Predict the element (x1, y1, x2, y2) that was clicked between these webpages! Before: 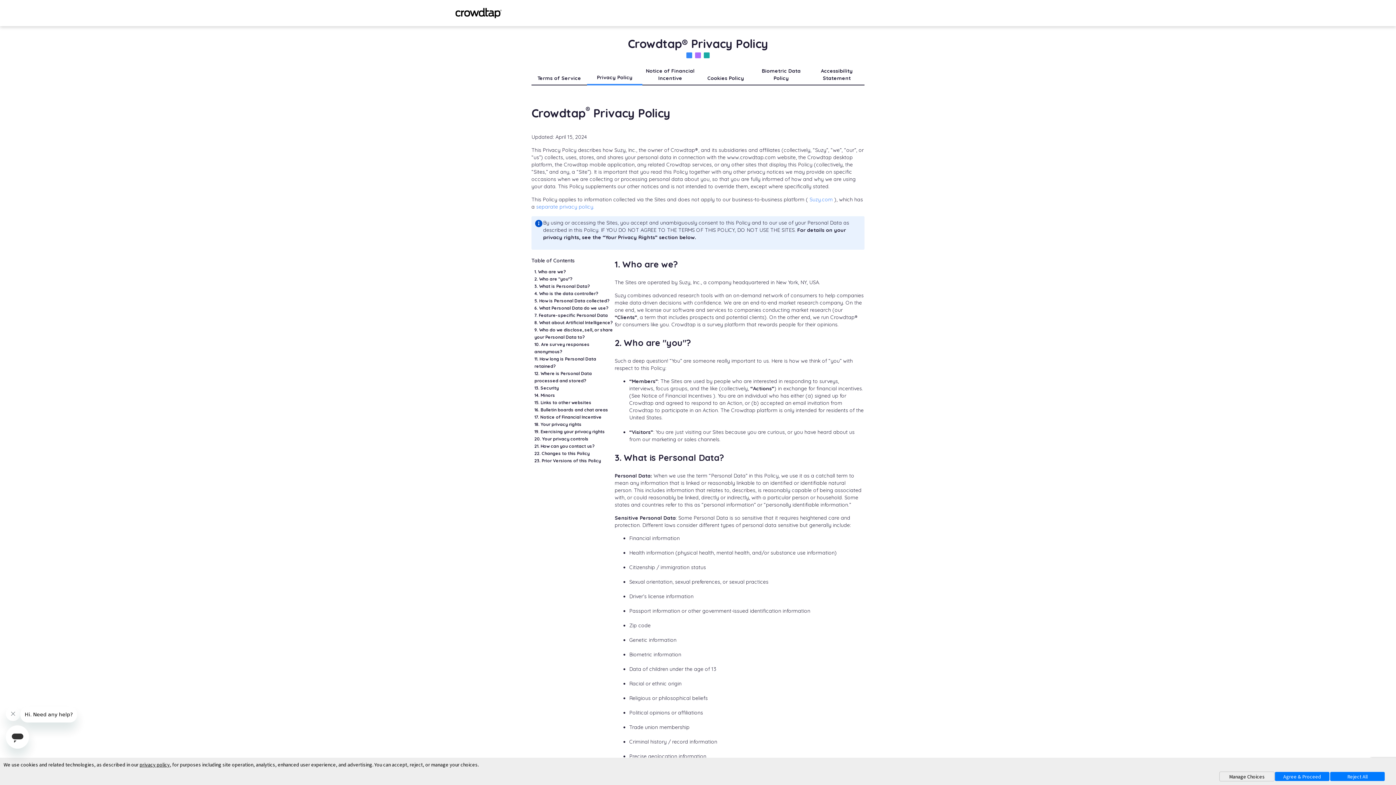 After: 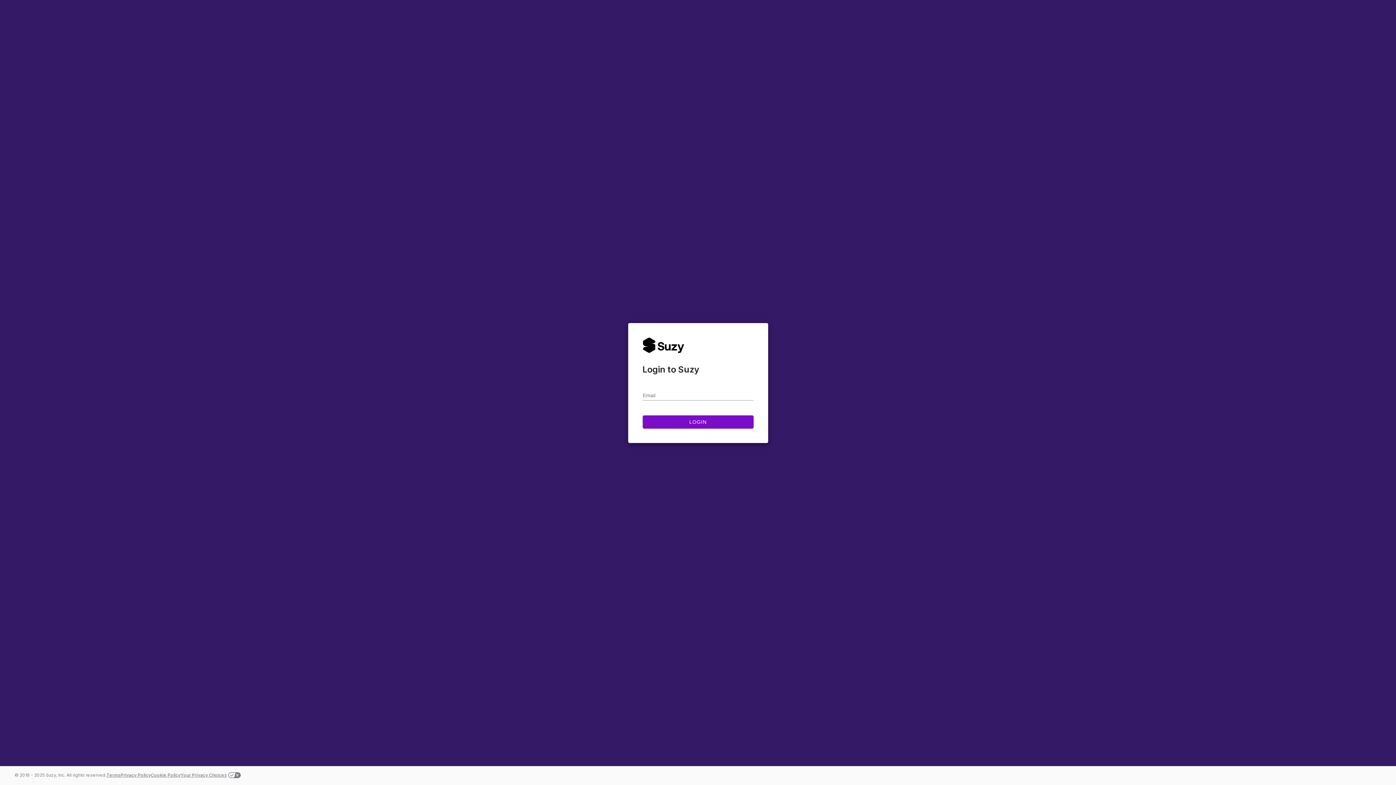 Action: label: separate privacy policy. bbox: (536, 203, 594, 210)